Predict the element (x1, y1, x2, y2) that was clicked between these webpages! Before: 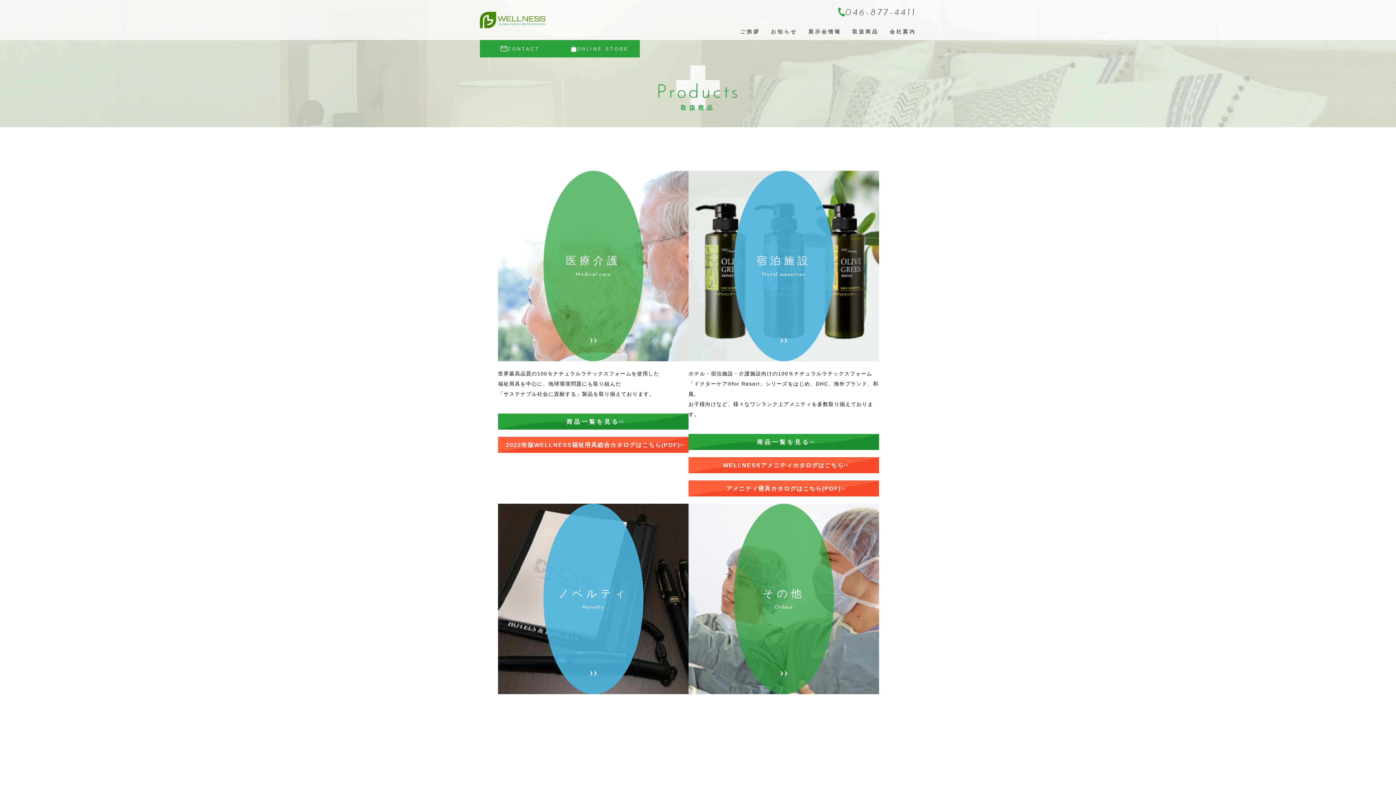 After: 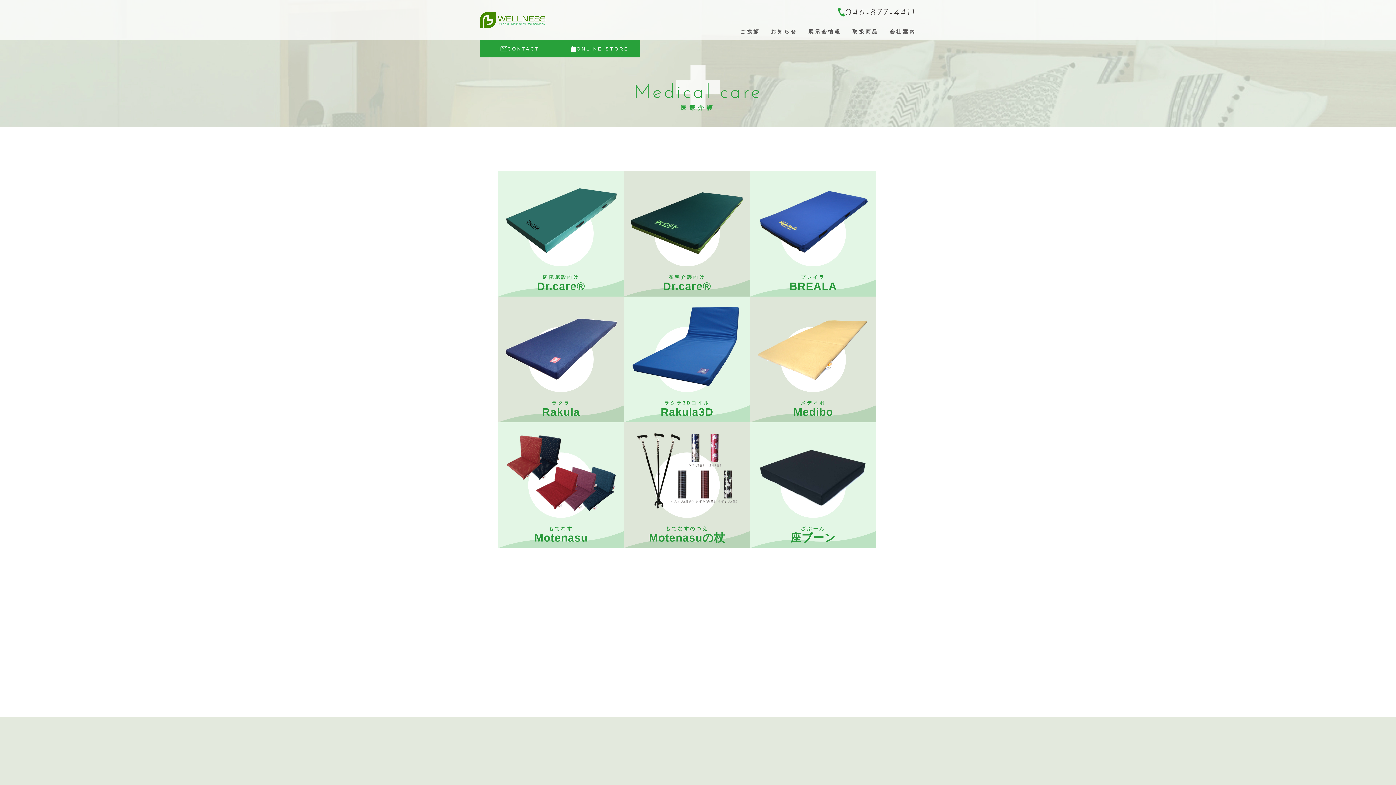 Action: bbox: (498, 170, 688, 361) label: 医療介護
Medical care